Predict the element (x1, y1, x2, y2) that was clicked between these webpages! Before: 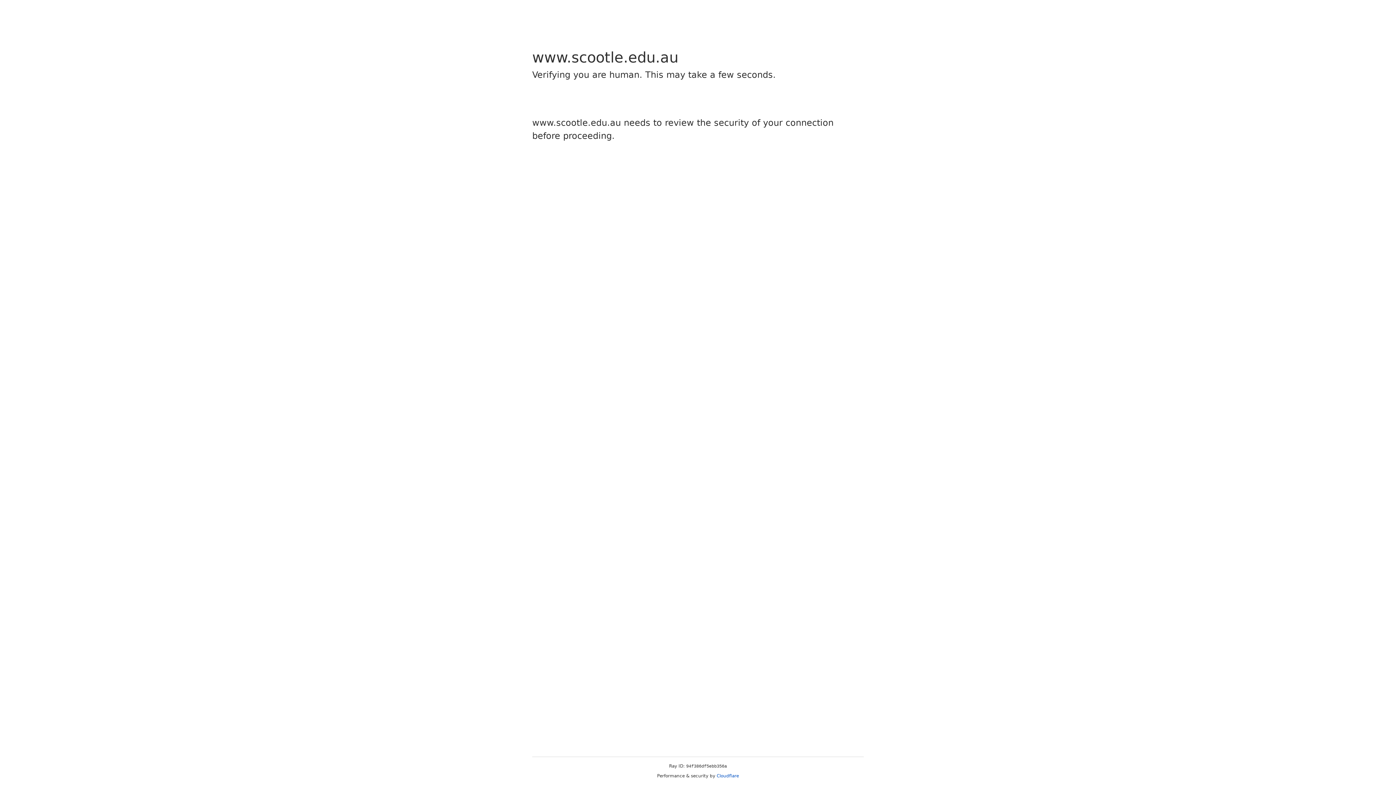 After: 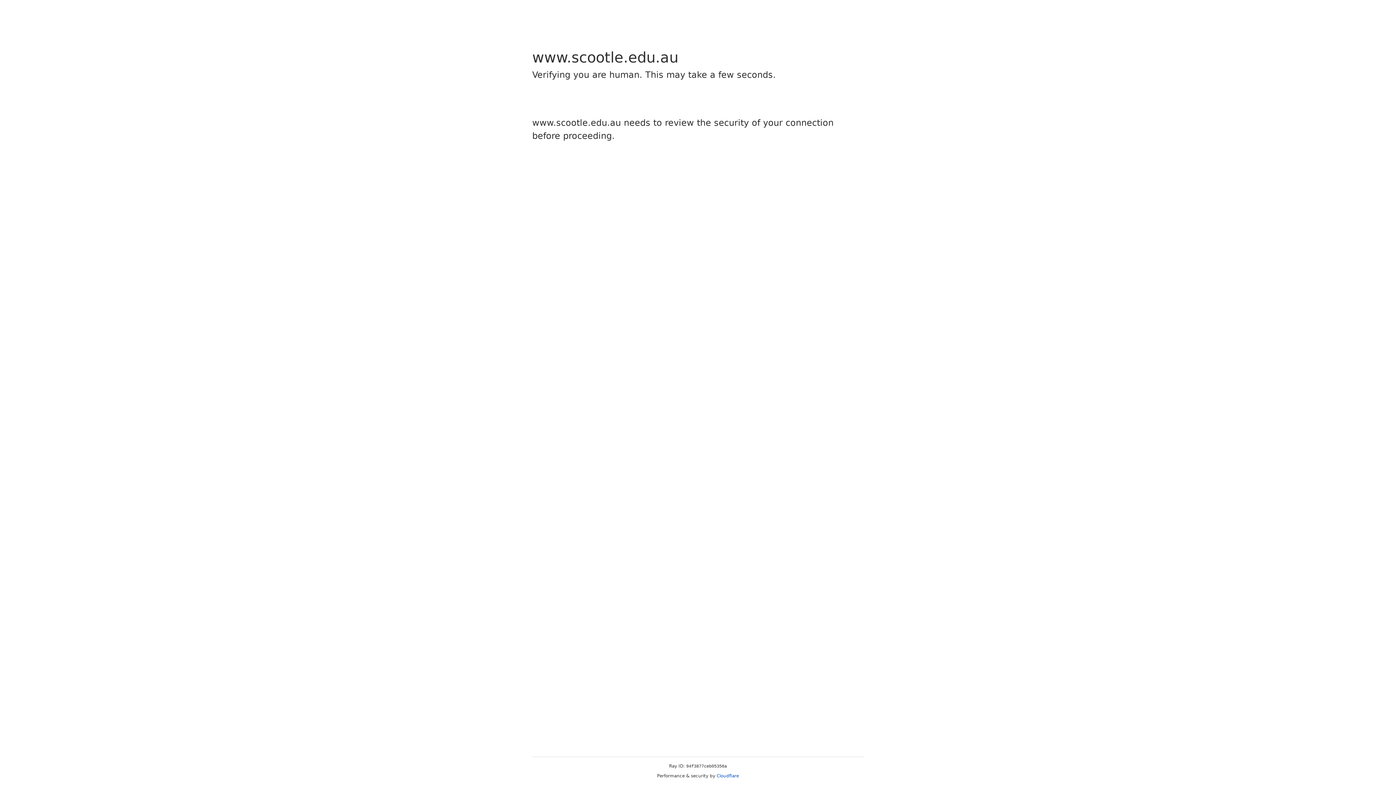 Action: label: Cloudflare bbox: (716, 773, 739, 778)